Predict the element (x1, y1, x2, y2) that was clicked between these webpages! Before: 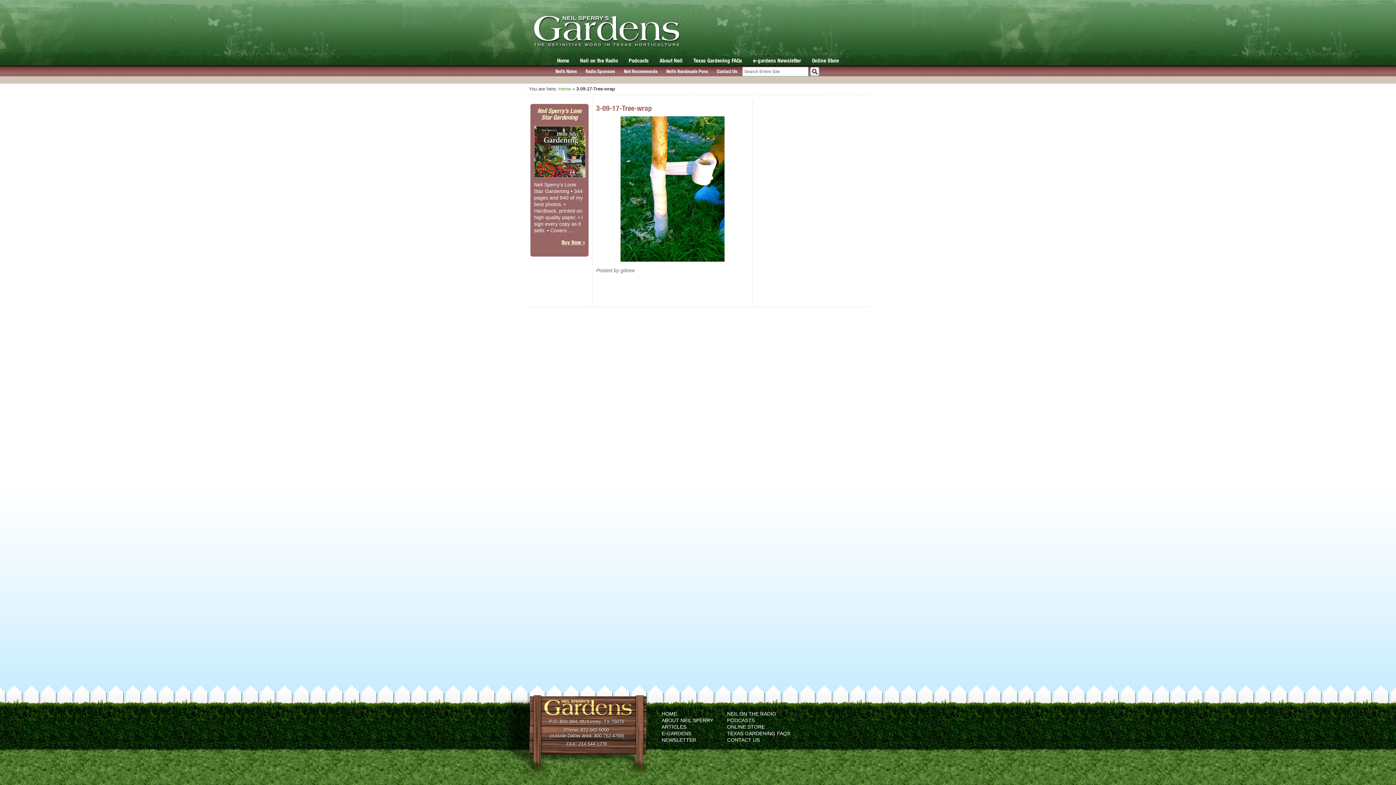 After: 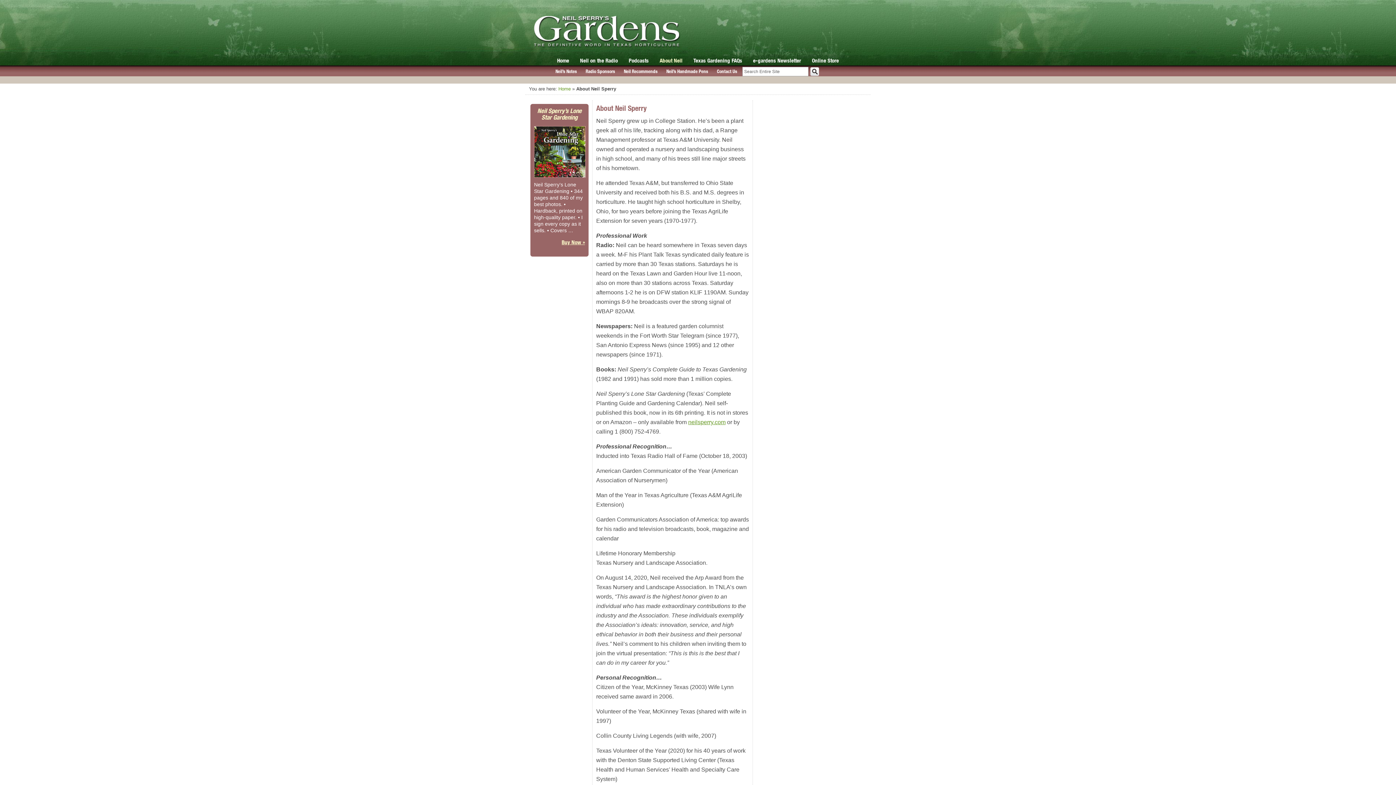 Action: label: About Neil bbox: (659, 57, 682, 63)